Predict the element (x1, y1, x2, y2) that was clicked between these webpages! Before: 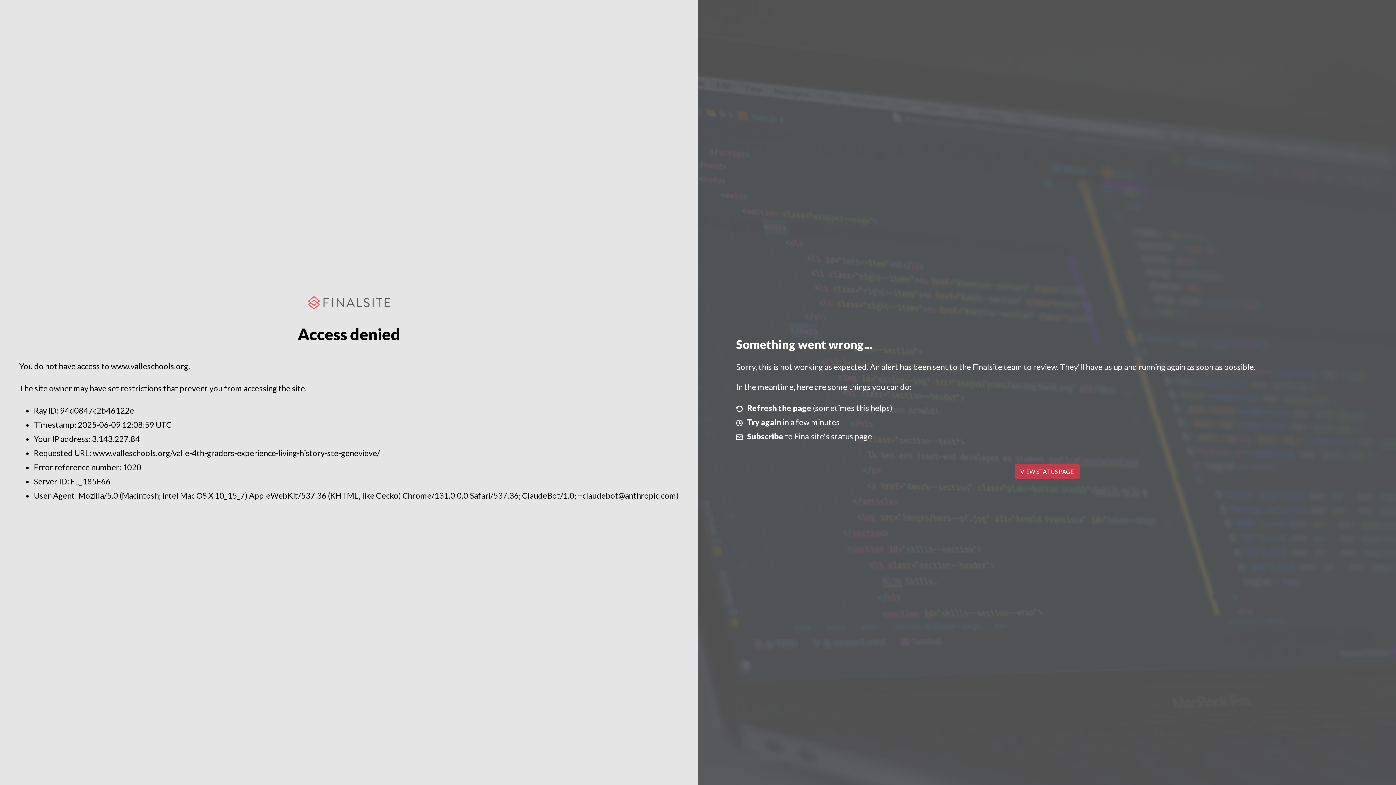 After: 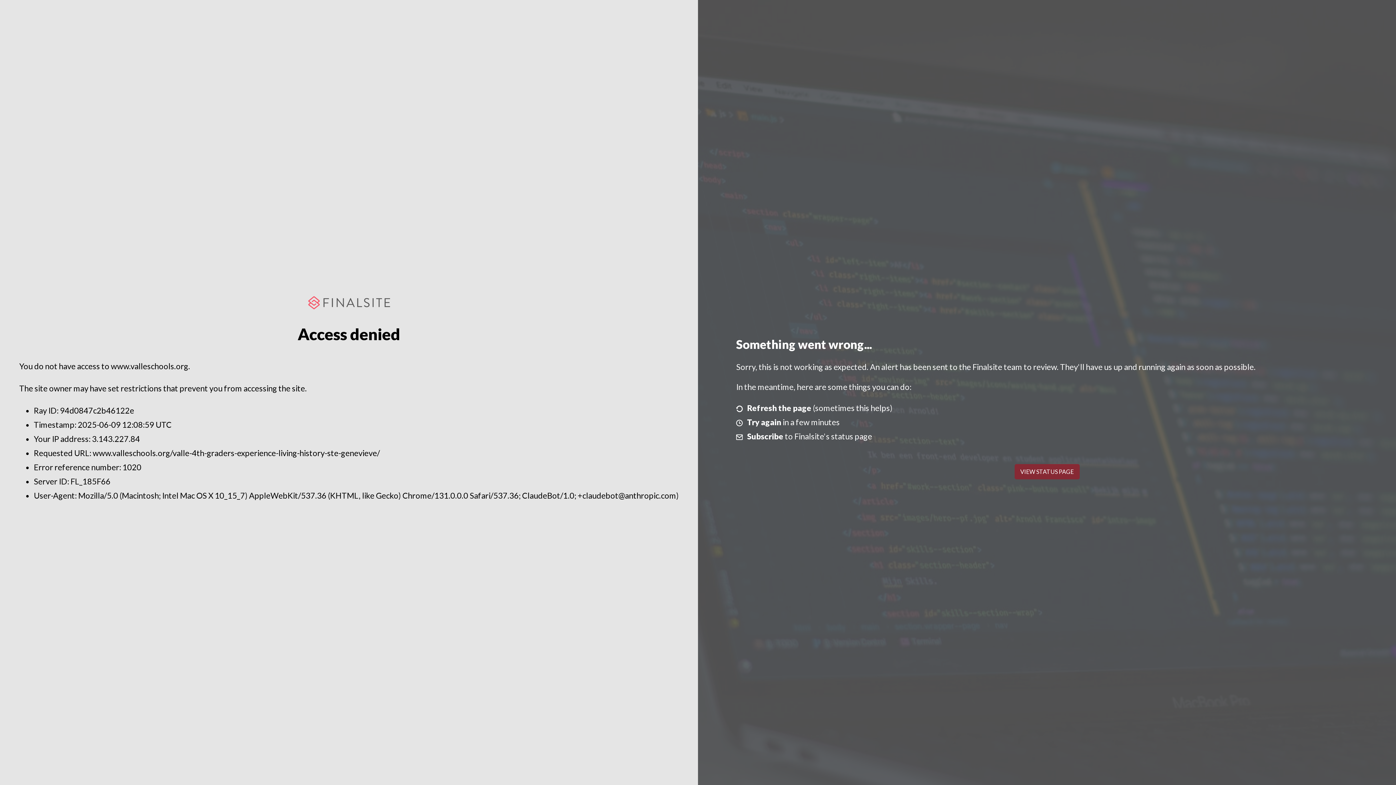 Action: bbox: (1014, 464, 1079, 479) label: VIEW STATUS PAGE